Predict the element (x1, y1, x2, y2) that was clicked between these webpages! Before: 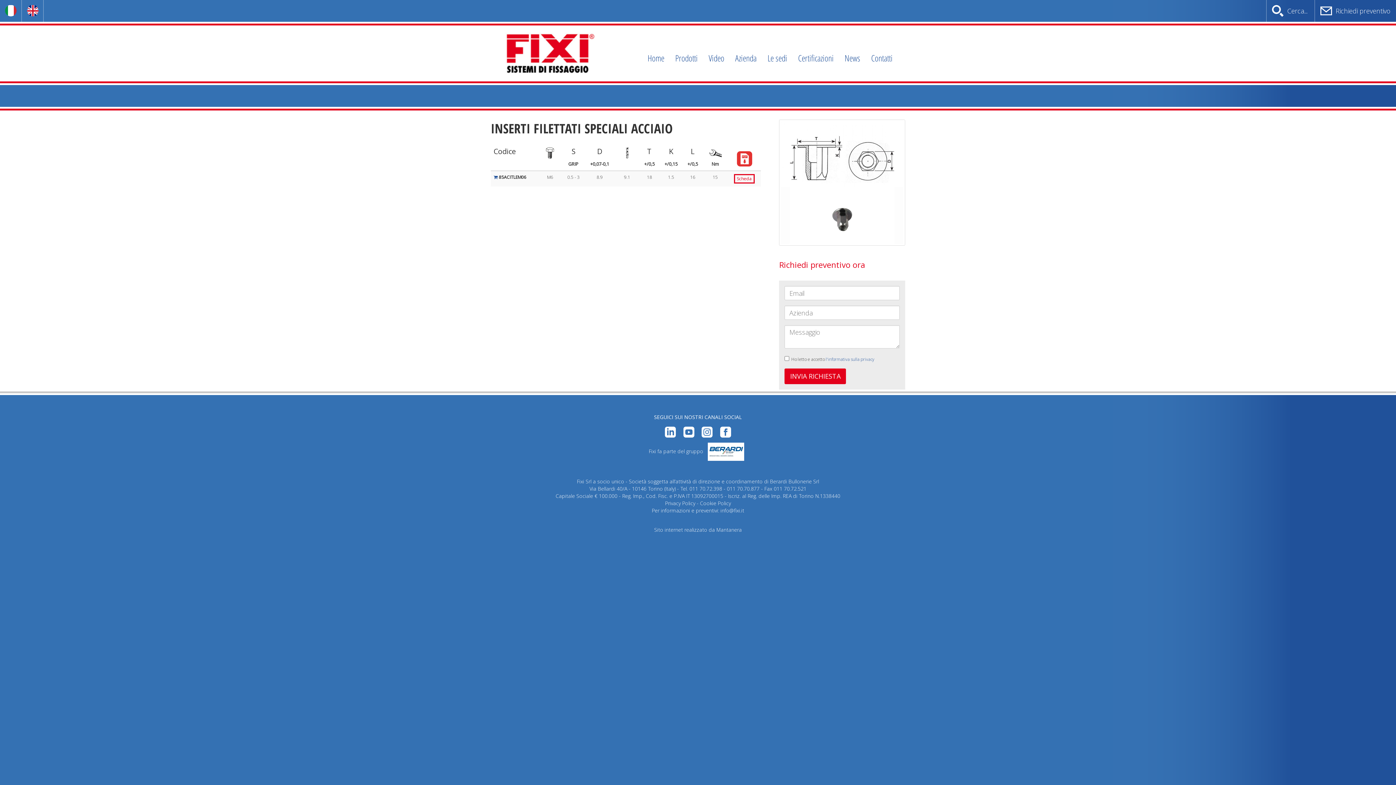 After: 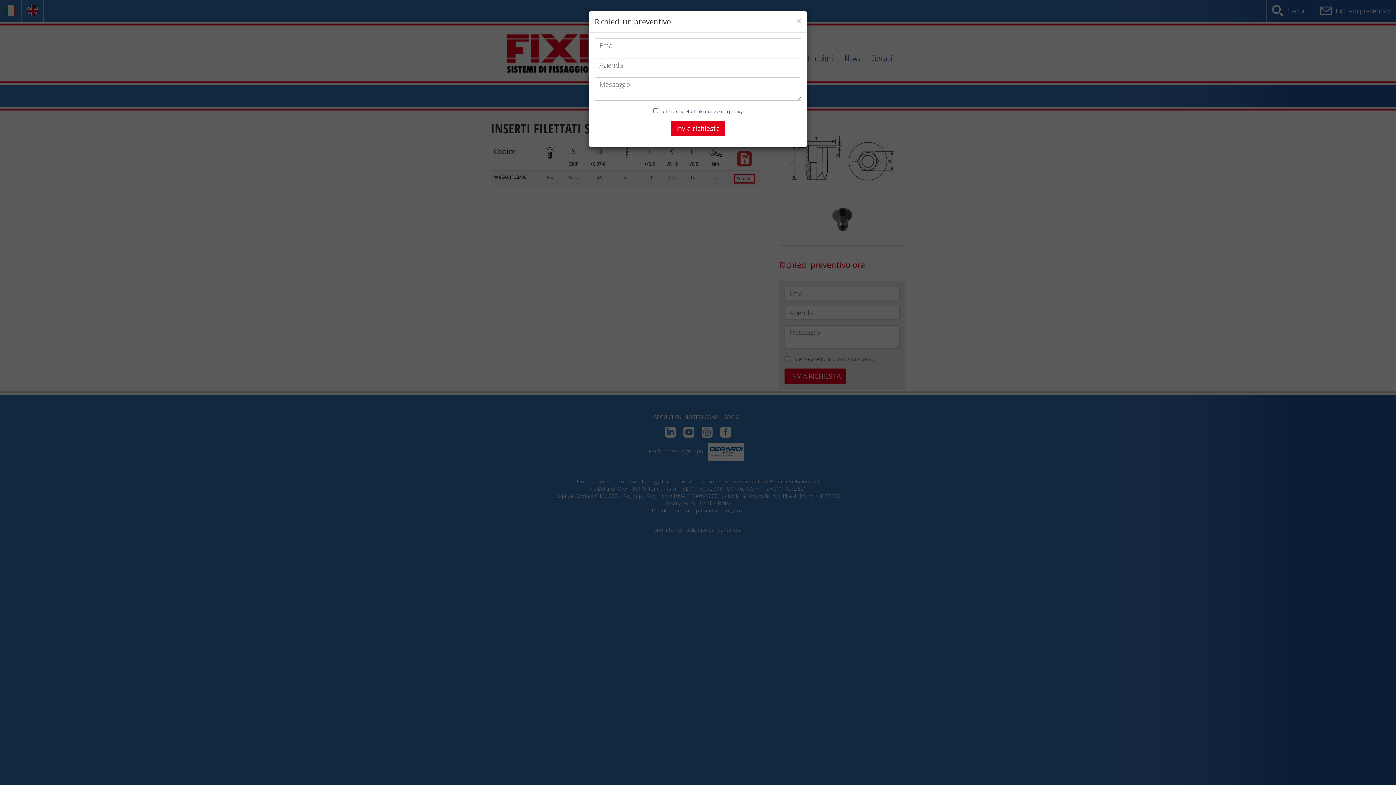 Action: label: Richiedi preventivo bbox: (1332, 6, 1390, 15)